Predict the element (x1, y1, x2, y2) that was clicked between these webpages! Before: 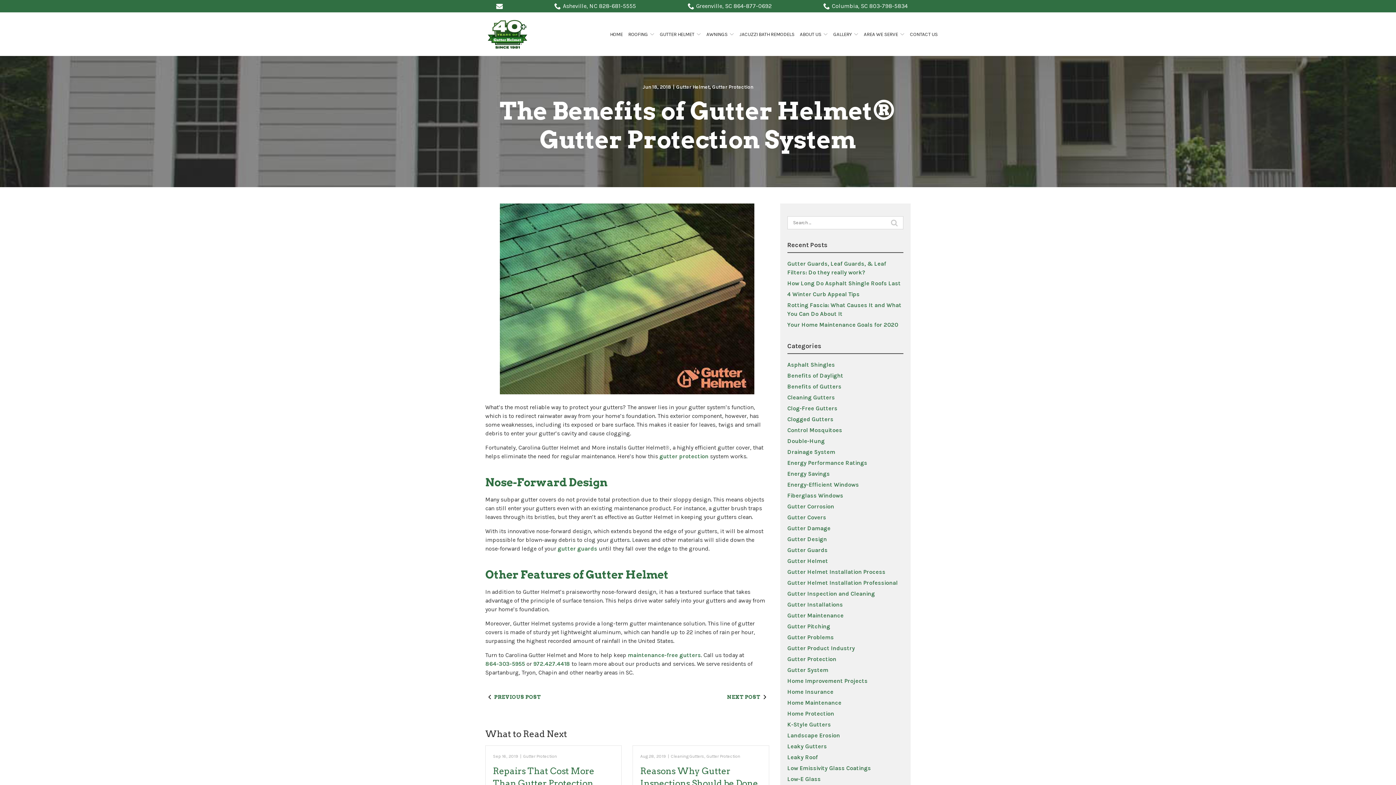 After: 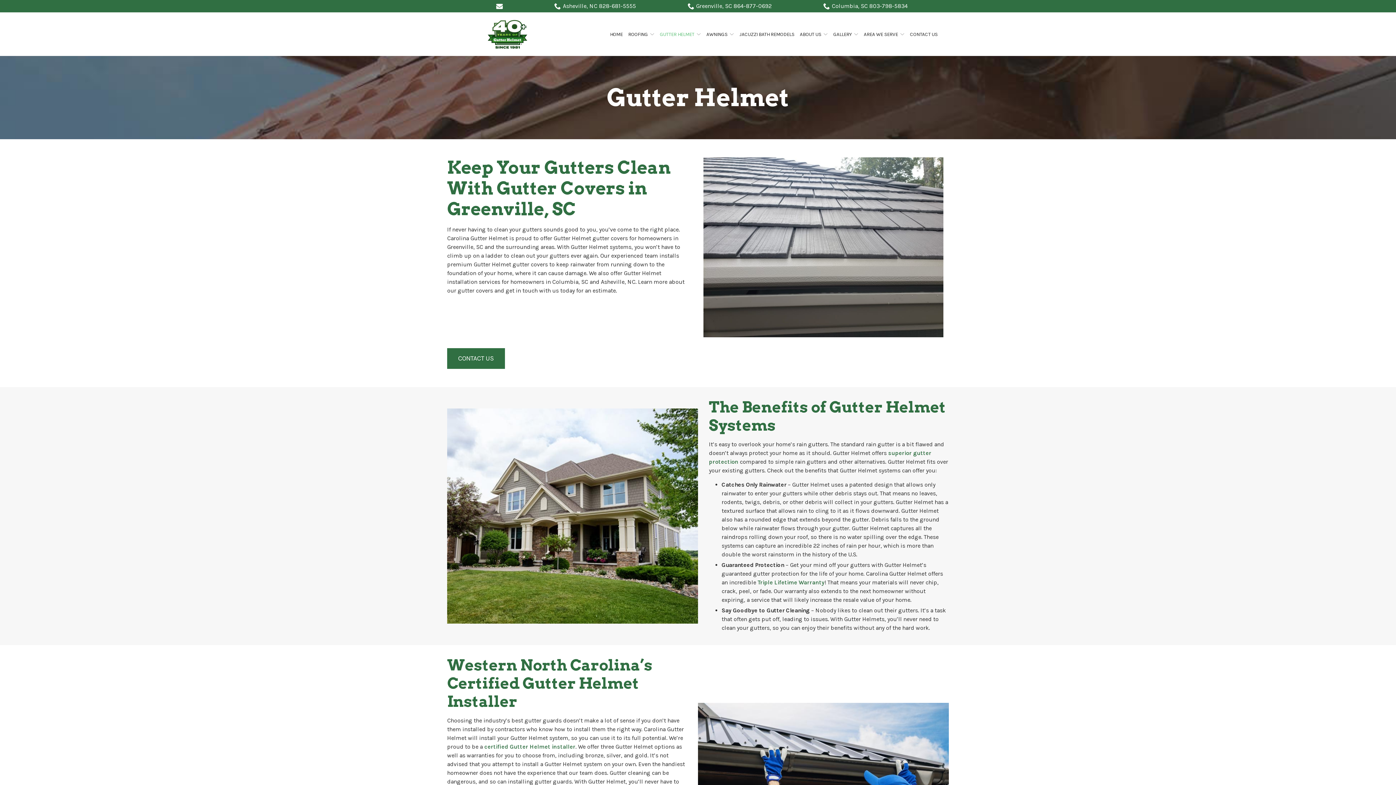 Action: bbox: (660, 31, 701, 37) label: GUTTER HELMET